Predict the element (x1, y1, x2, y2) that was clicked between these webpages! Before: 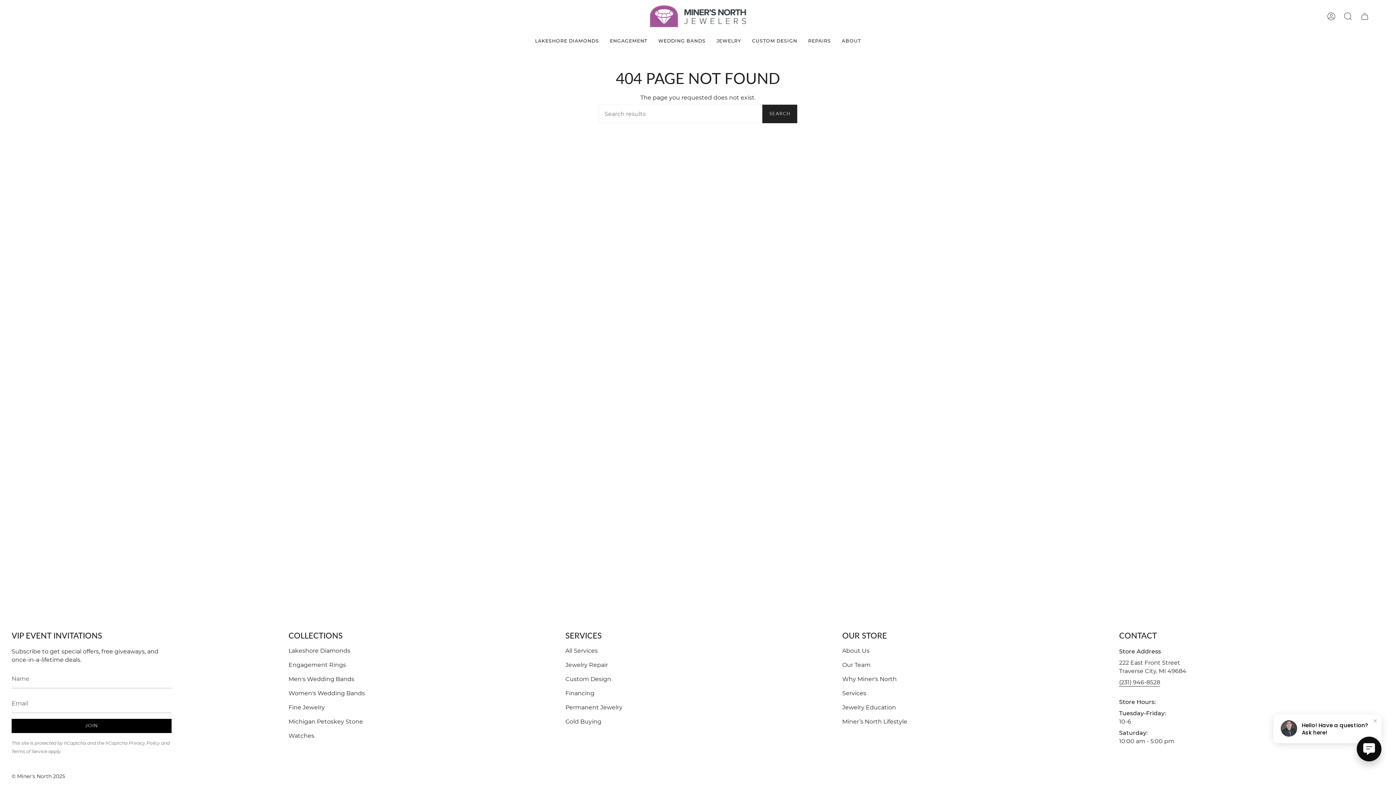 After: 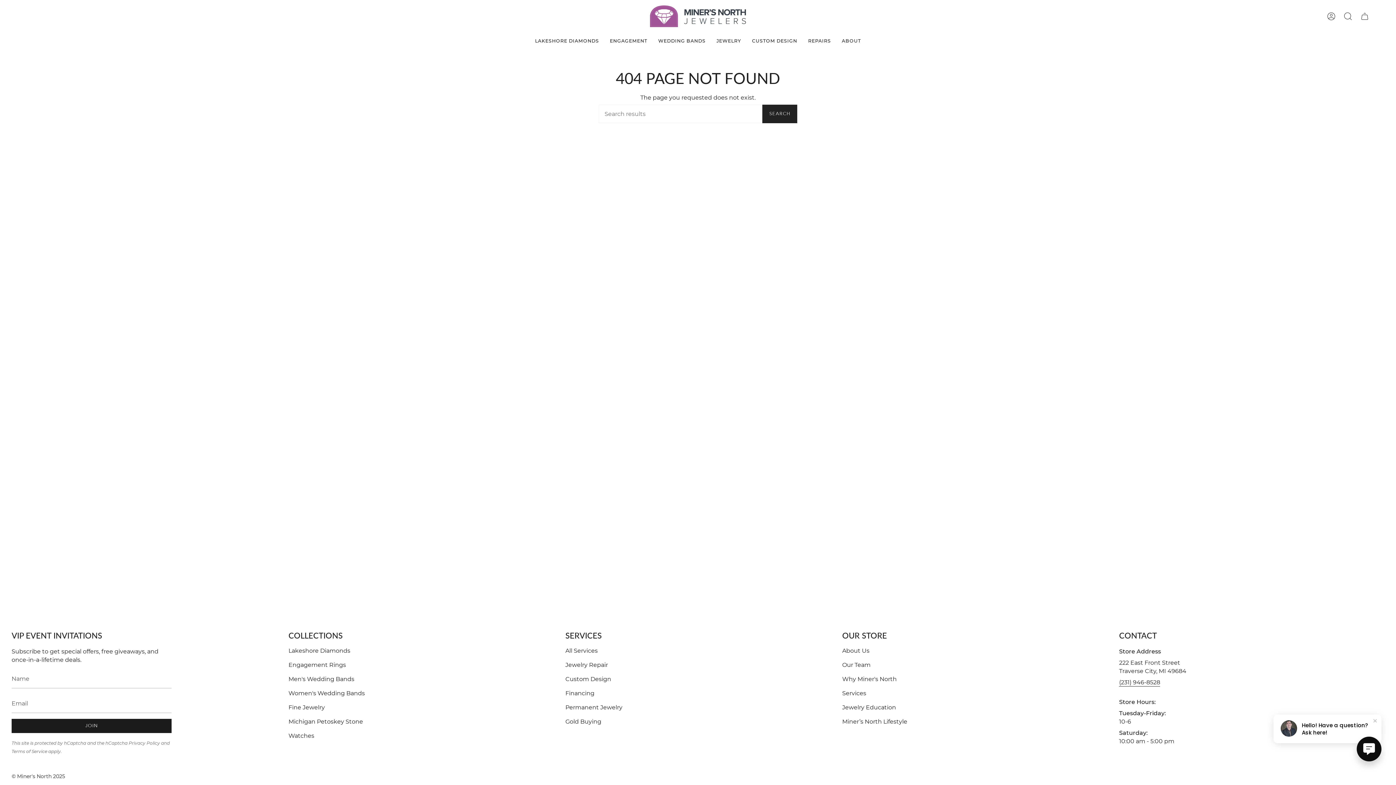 Action: label: JOIN bbox: (11, 719, 171, 733)